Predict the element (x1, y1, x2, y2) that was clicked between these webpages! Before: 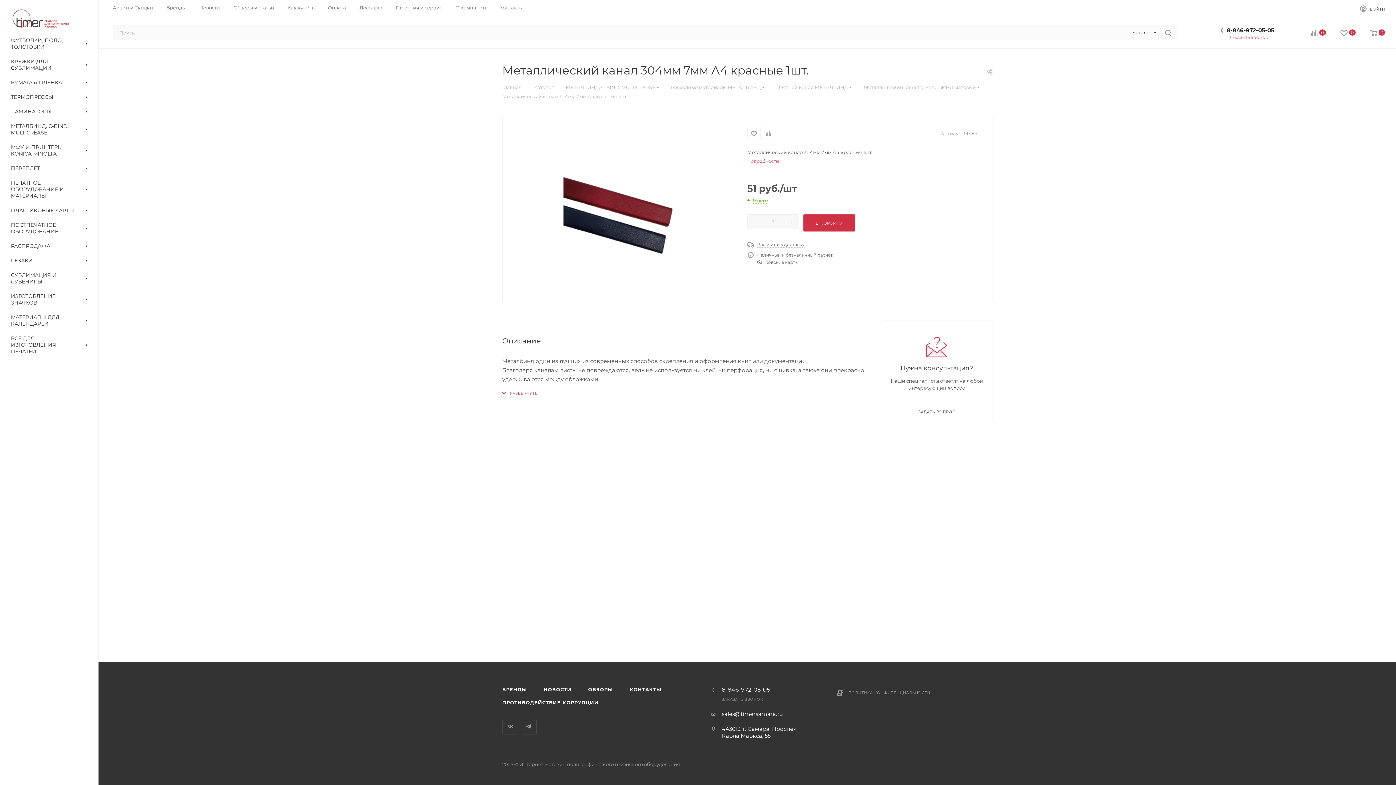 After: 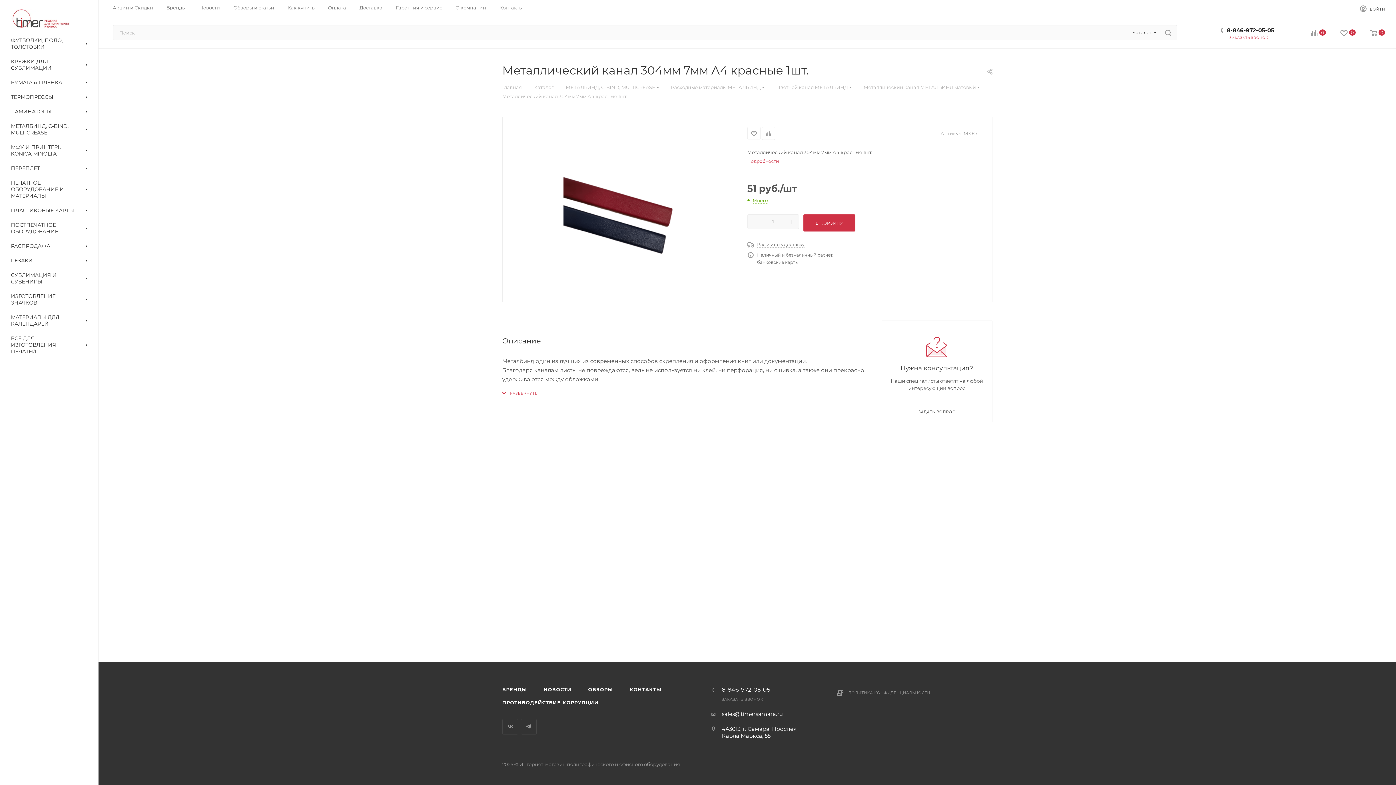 Action: label: 8-846-972-05-05 bbox: (722, 687, 770, 693)